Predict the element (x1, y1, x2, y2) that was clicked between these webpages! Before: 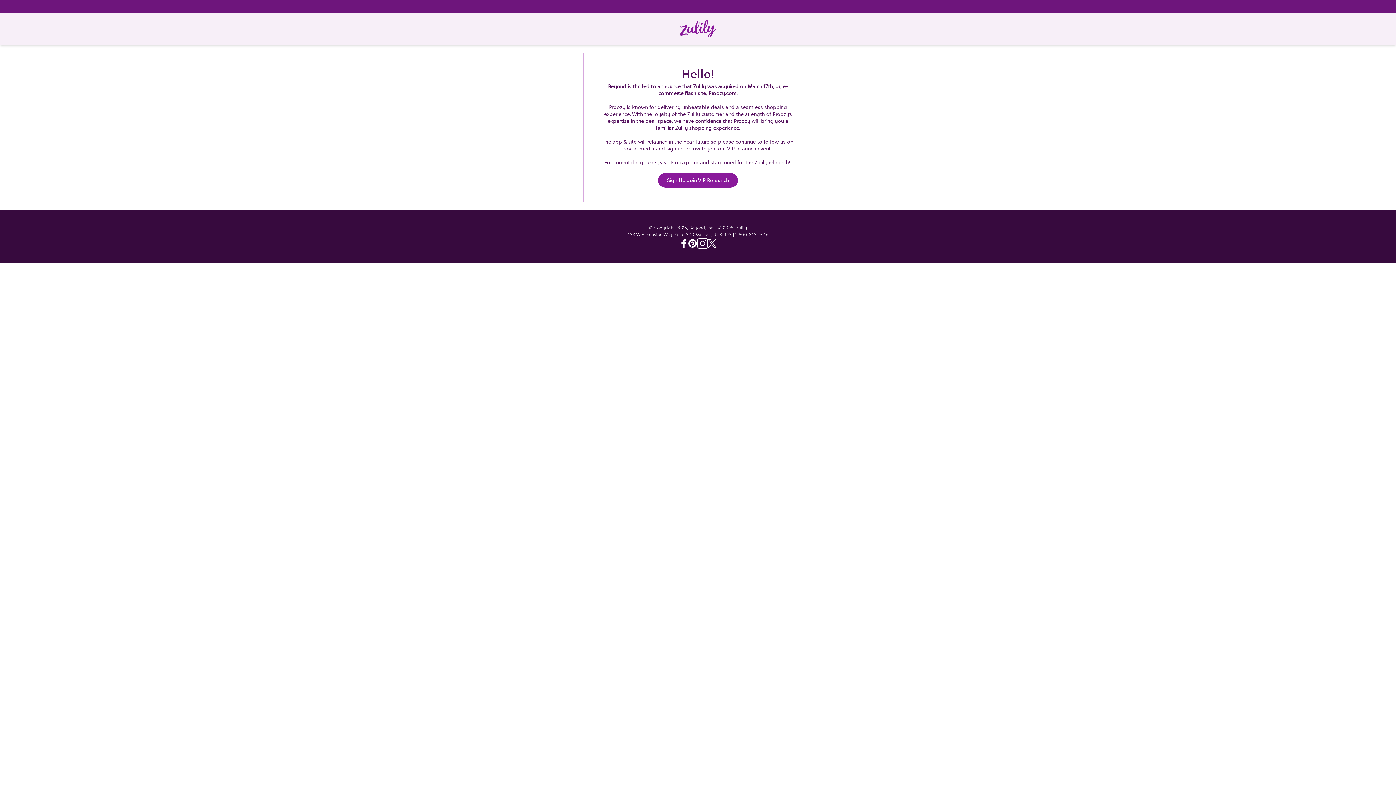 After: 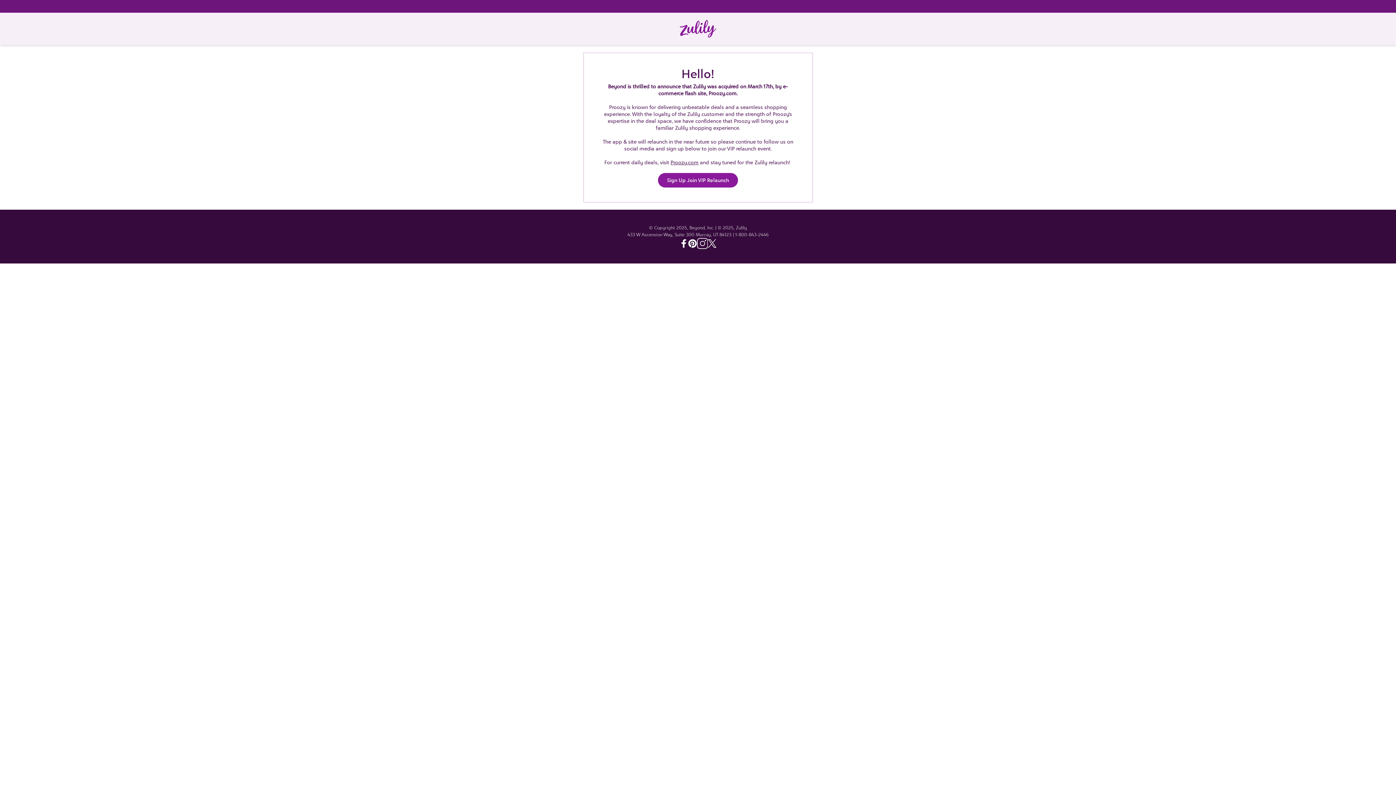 Action: bbox: (680, 12, 716, 45) label: Home